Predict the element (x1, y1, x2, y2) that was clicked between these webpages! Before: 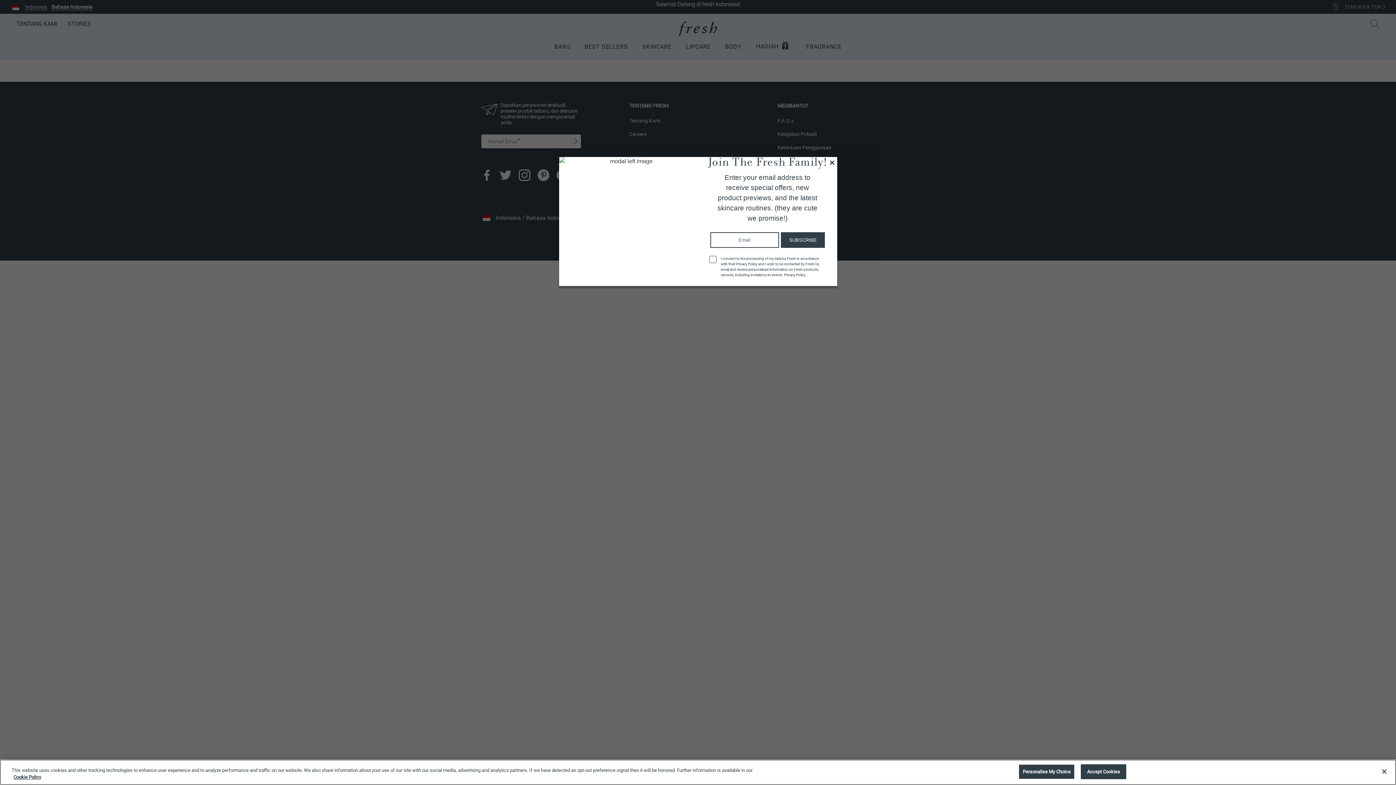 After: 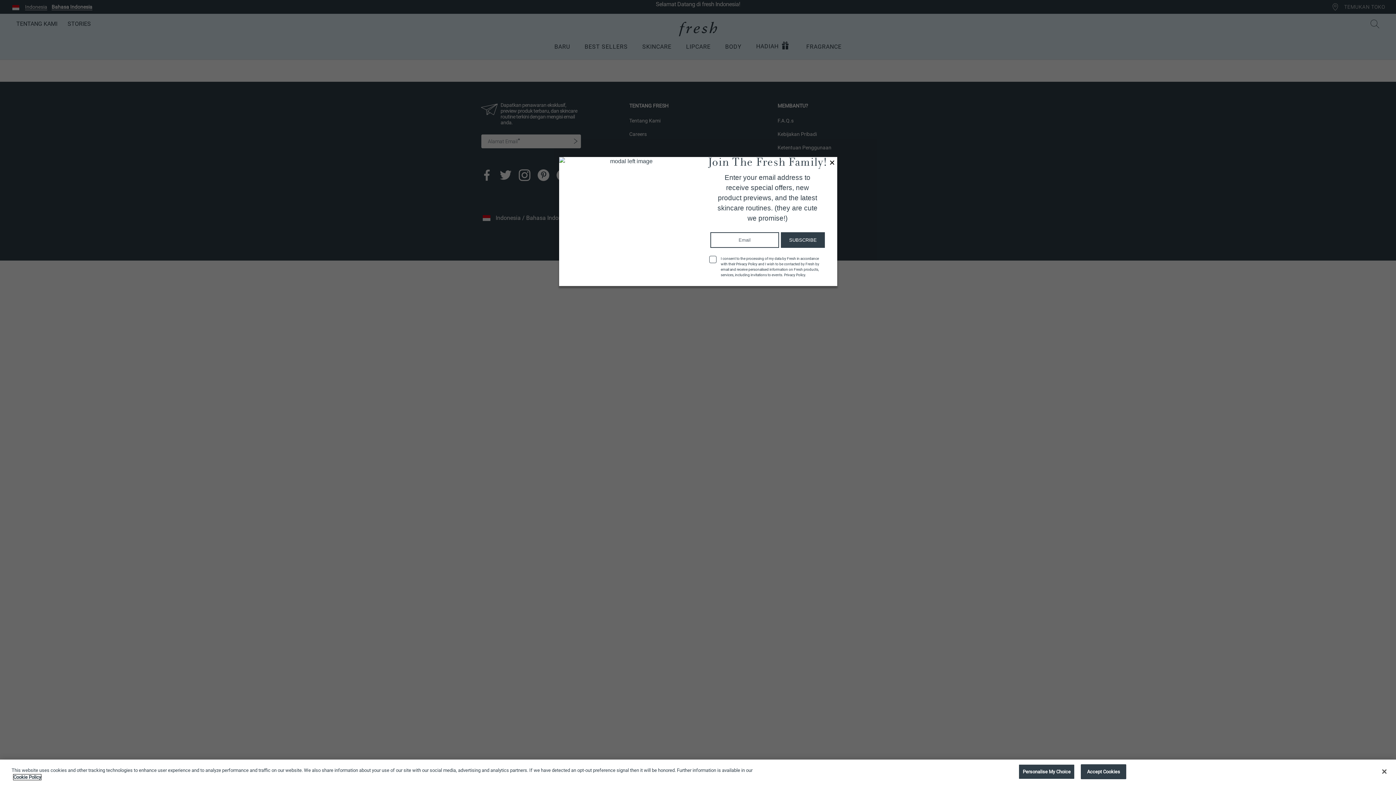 Action: label: More information about your privacy, opens in a new tab bbox: (13, 774, 41, 780)